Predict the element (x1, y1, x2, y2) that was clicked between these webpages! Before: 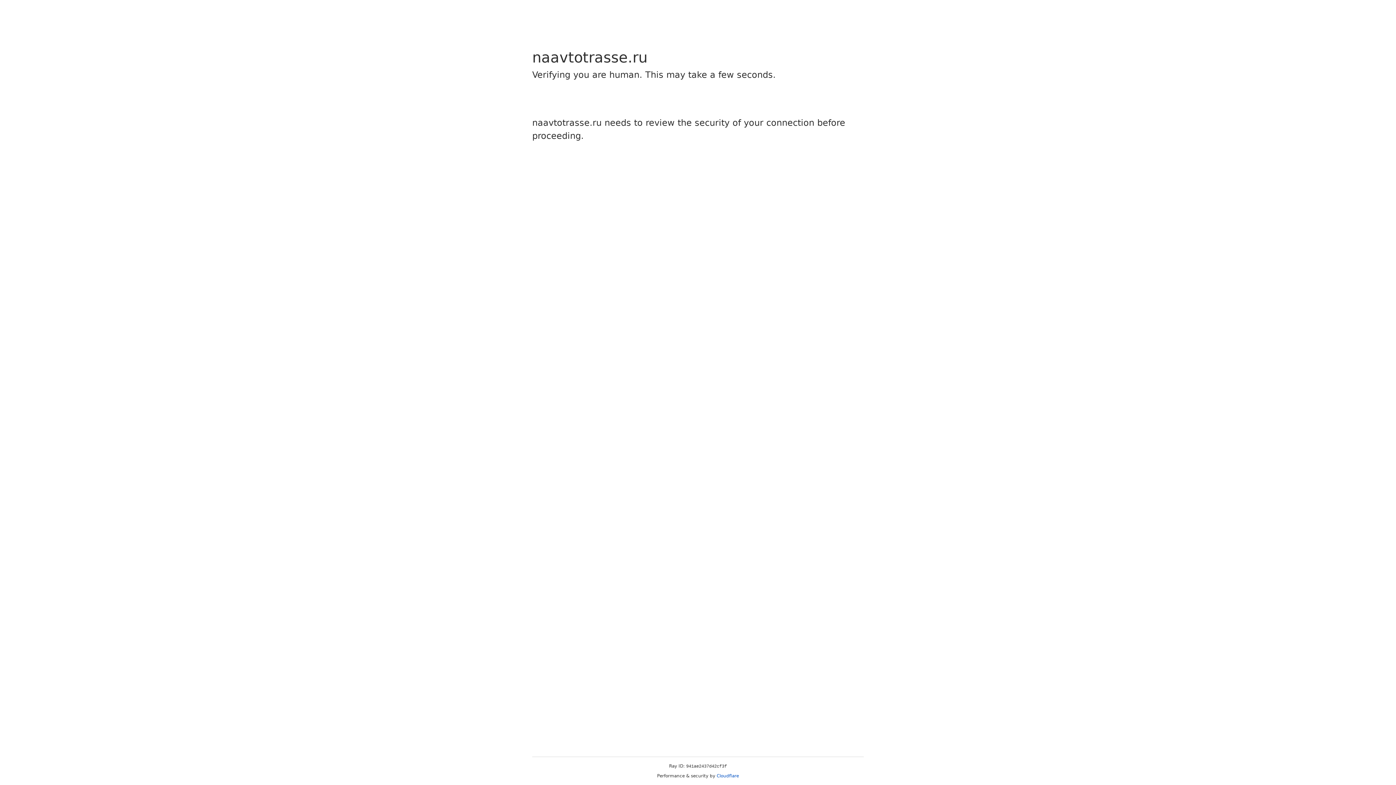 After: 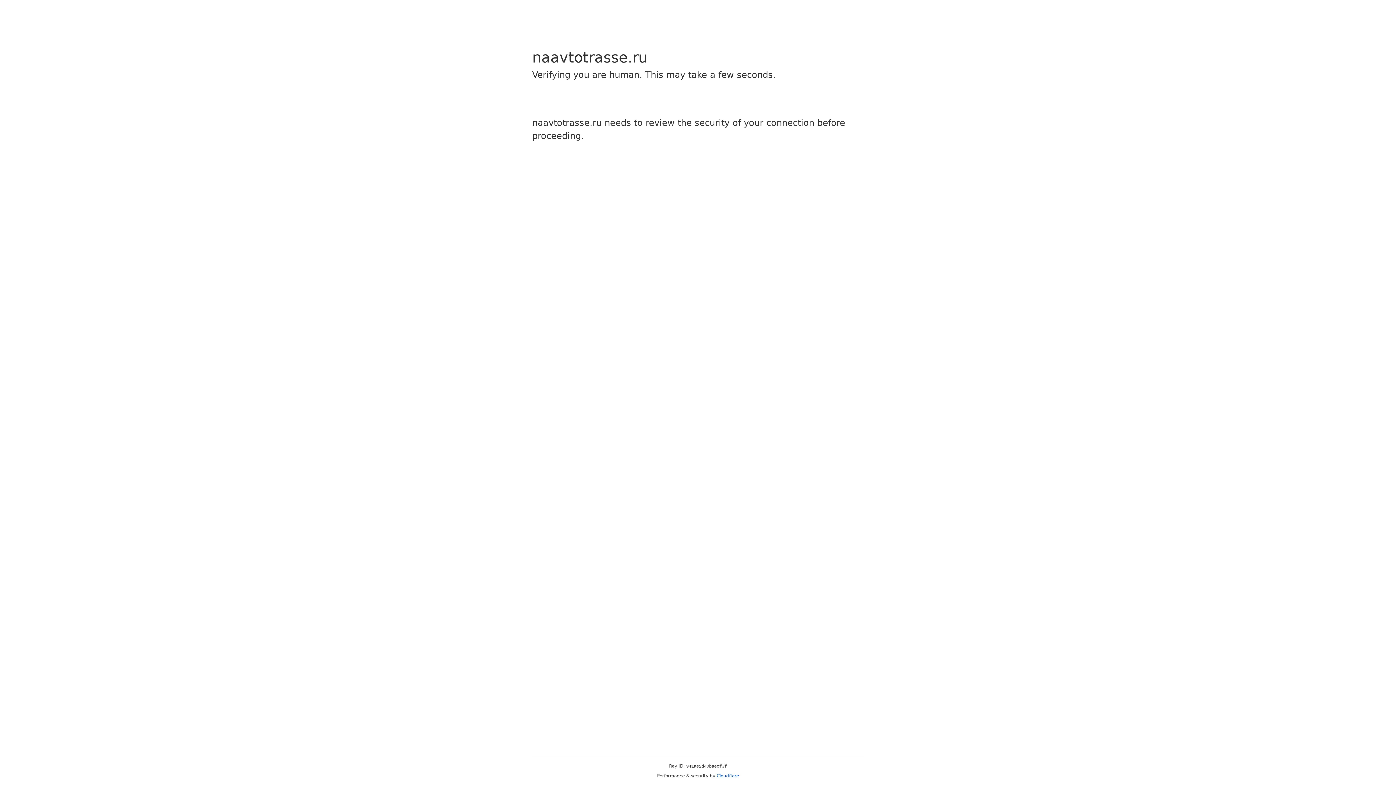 Action: label: Cloudflare bbox: (716, 773, 739, 778)